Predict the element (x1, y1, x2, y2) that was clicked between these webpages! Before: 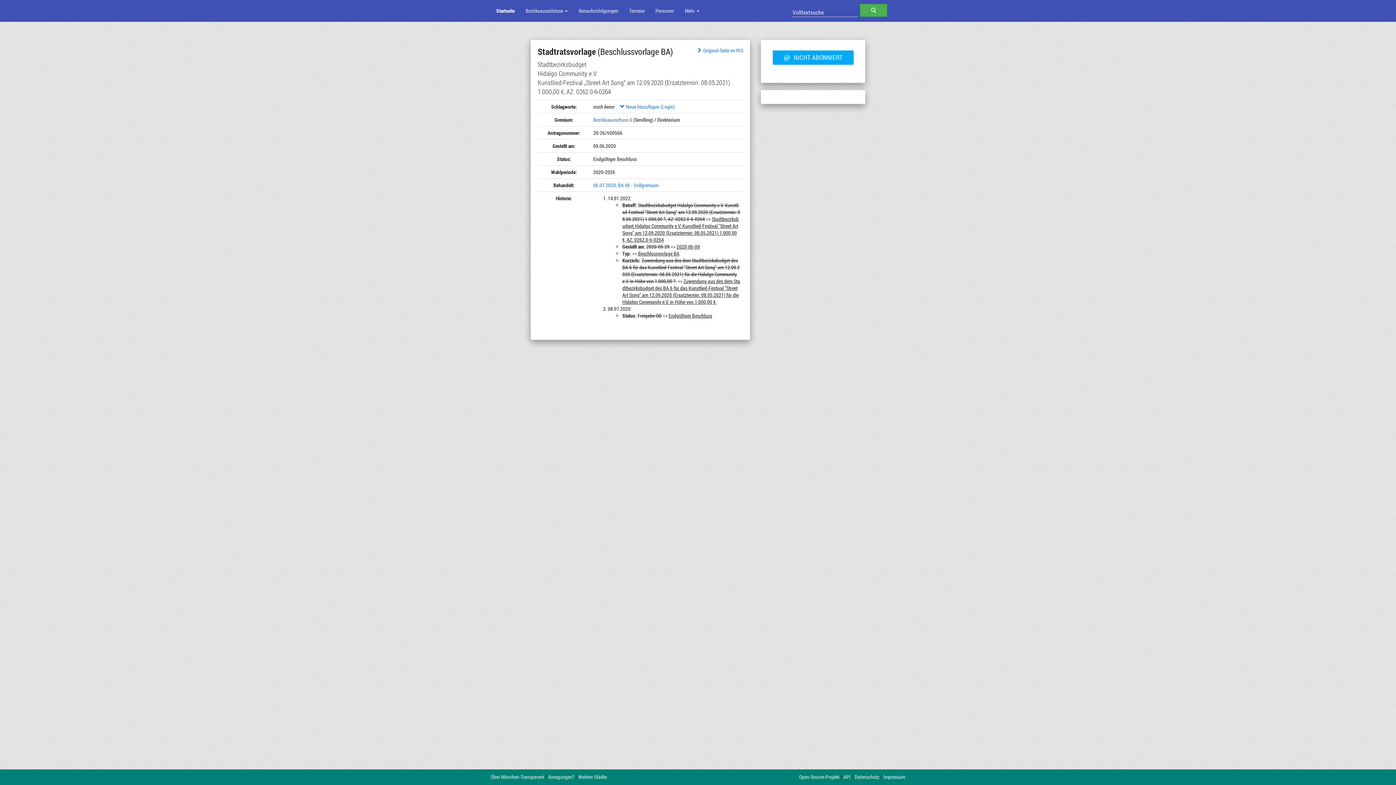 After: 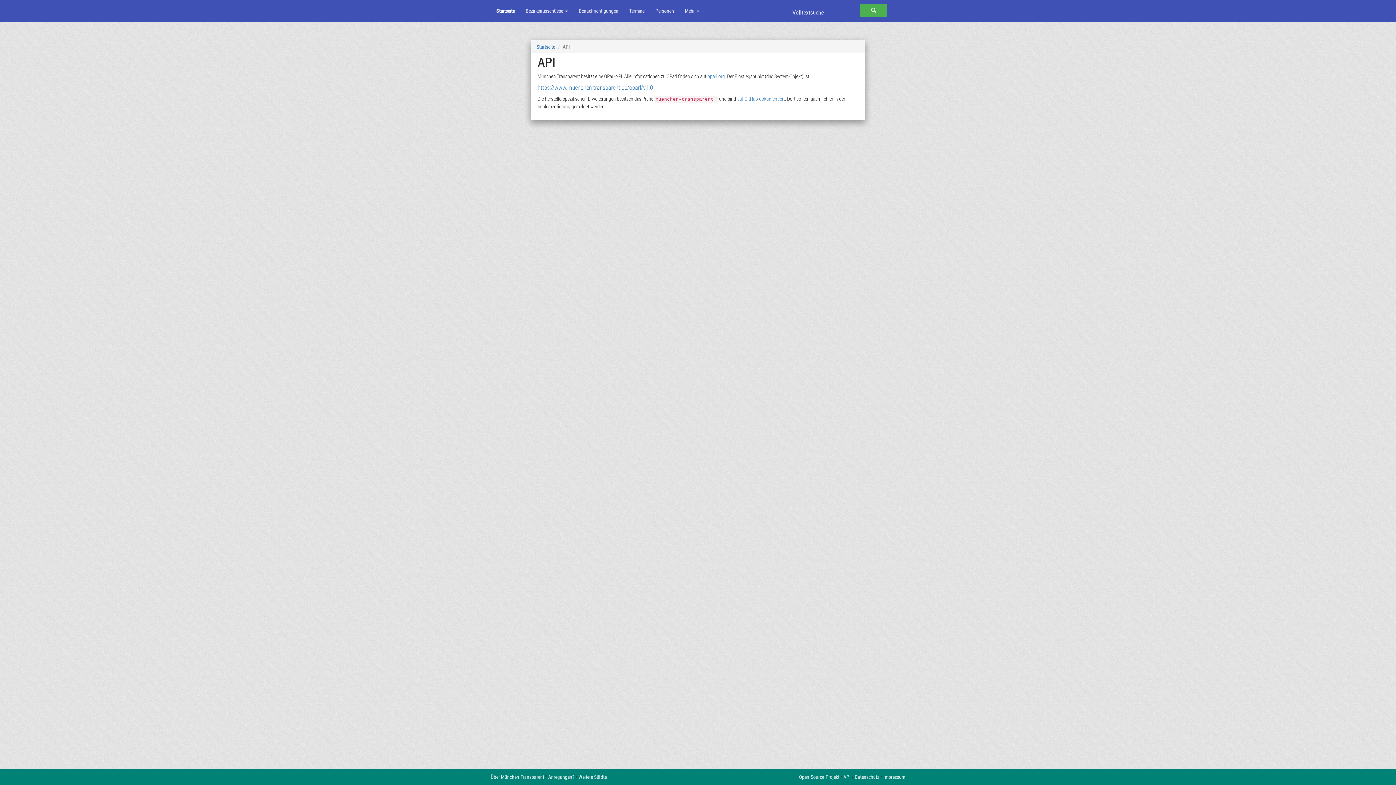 Action: label: API bbox: (843, 773, 850, 780)